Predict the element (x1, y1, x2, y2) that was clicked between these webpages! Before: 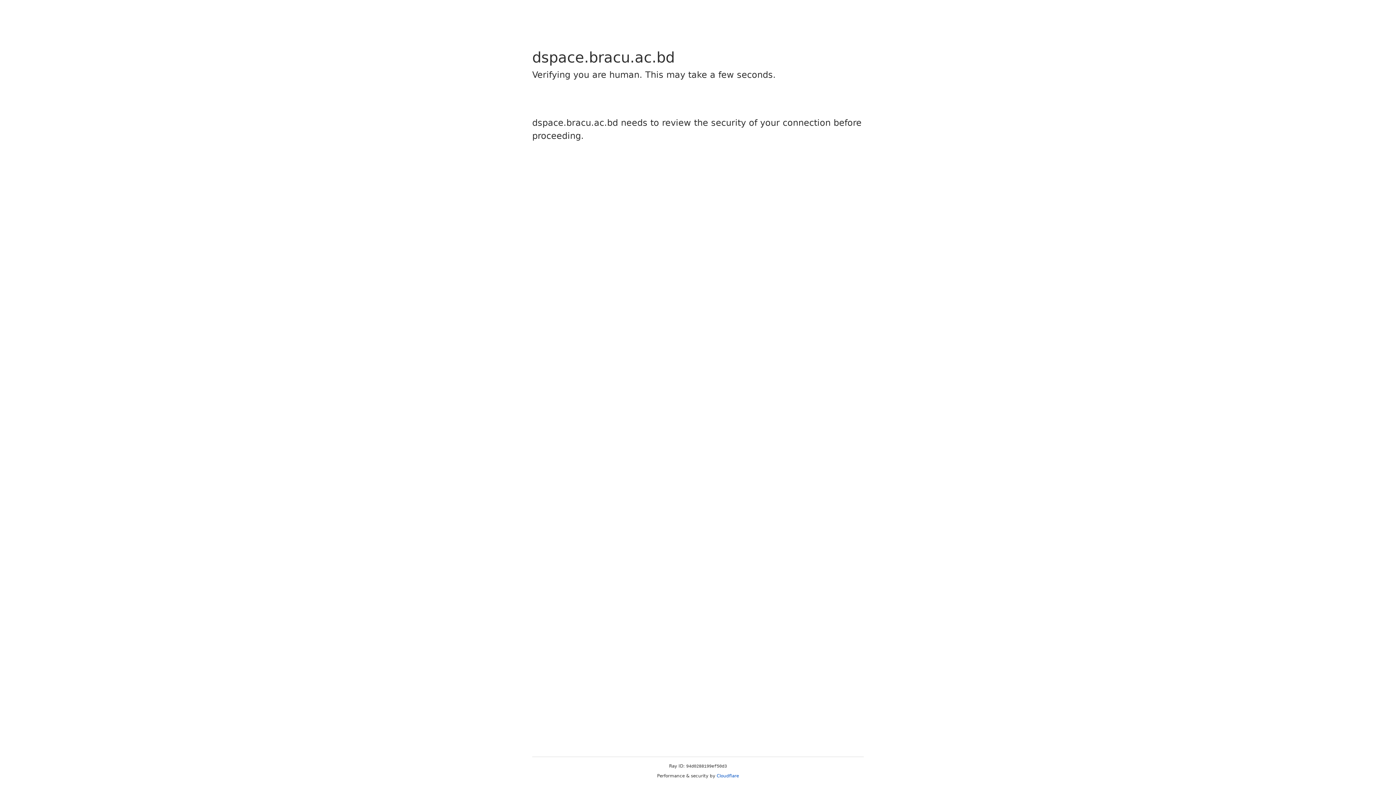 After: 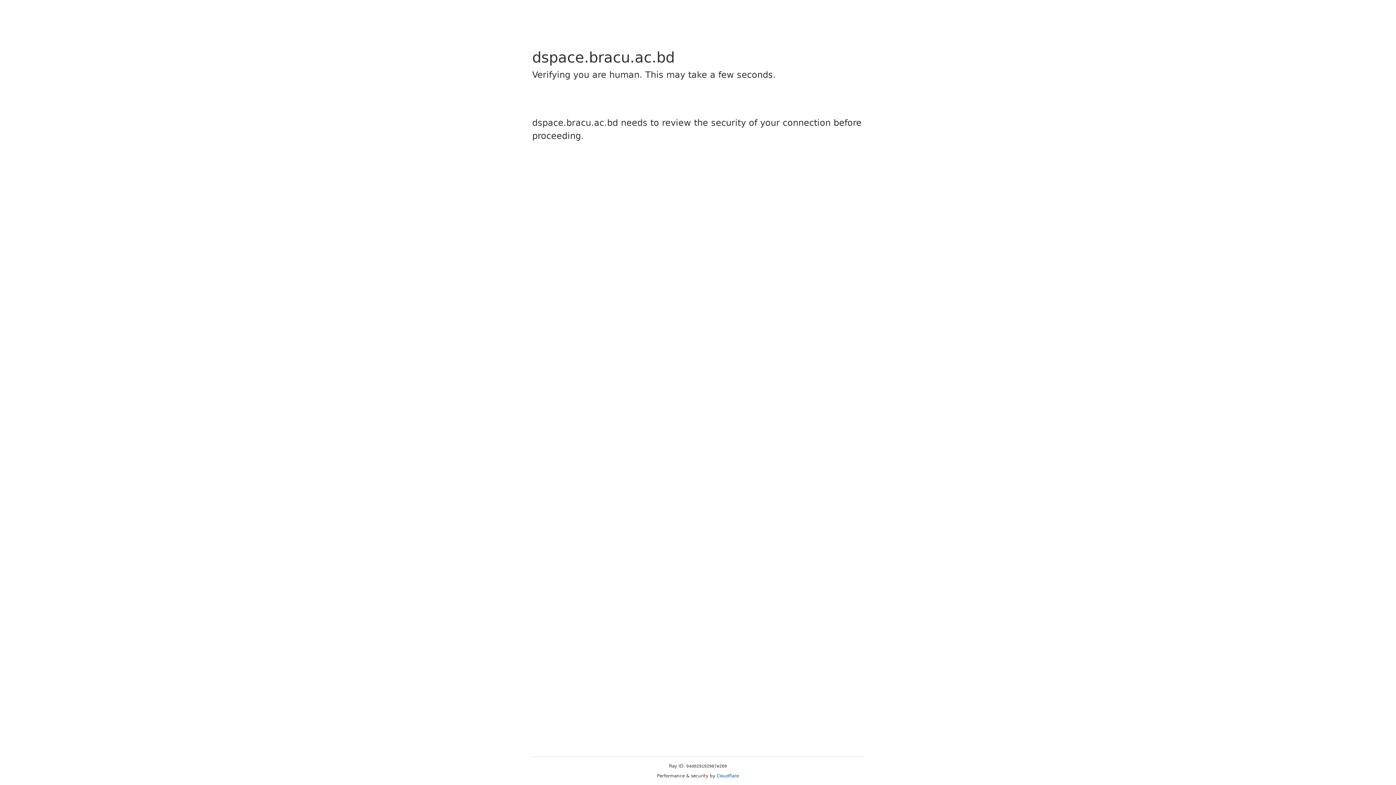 Action: bbox: (716, 773, 739, 778) label: Cloudflare